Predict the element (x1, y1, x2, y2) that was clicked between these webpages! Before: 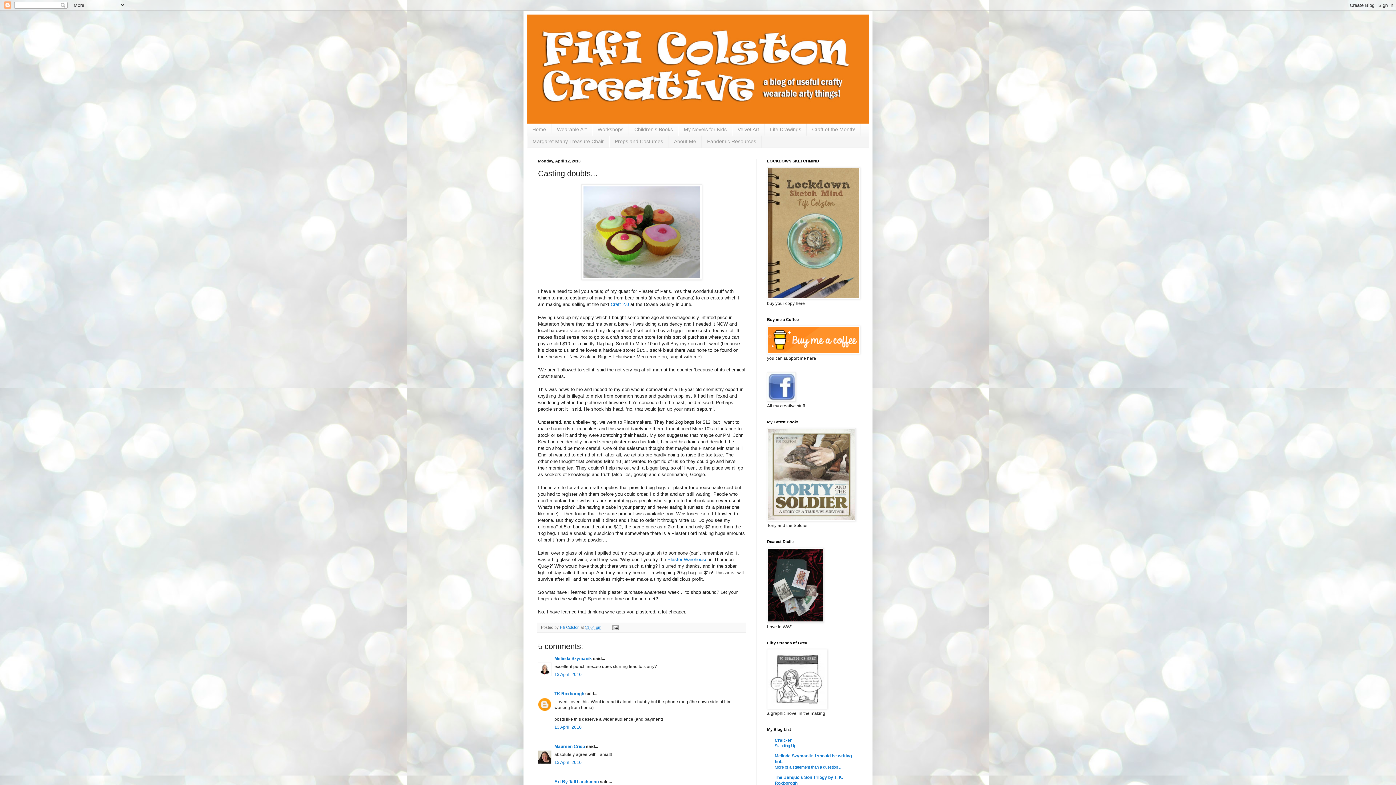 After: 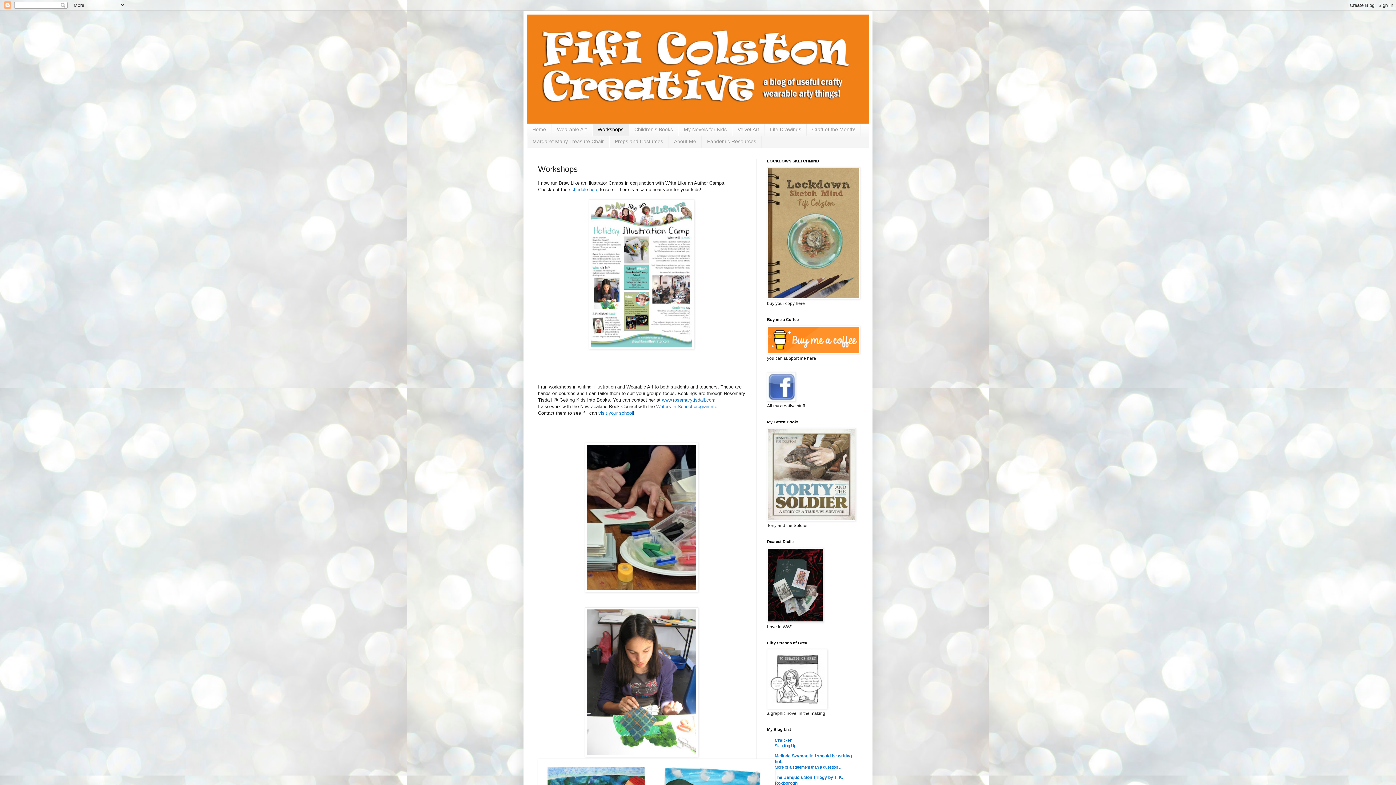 Action: bbox: (592, 123, 629, 135) label: Workshops